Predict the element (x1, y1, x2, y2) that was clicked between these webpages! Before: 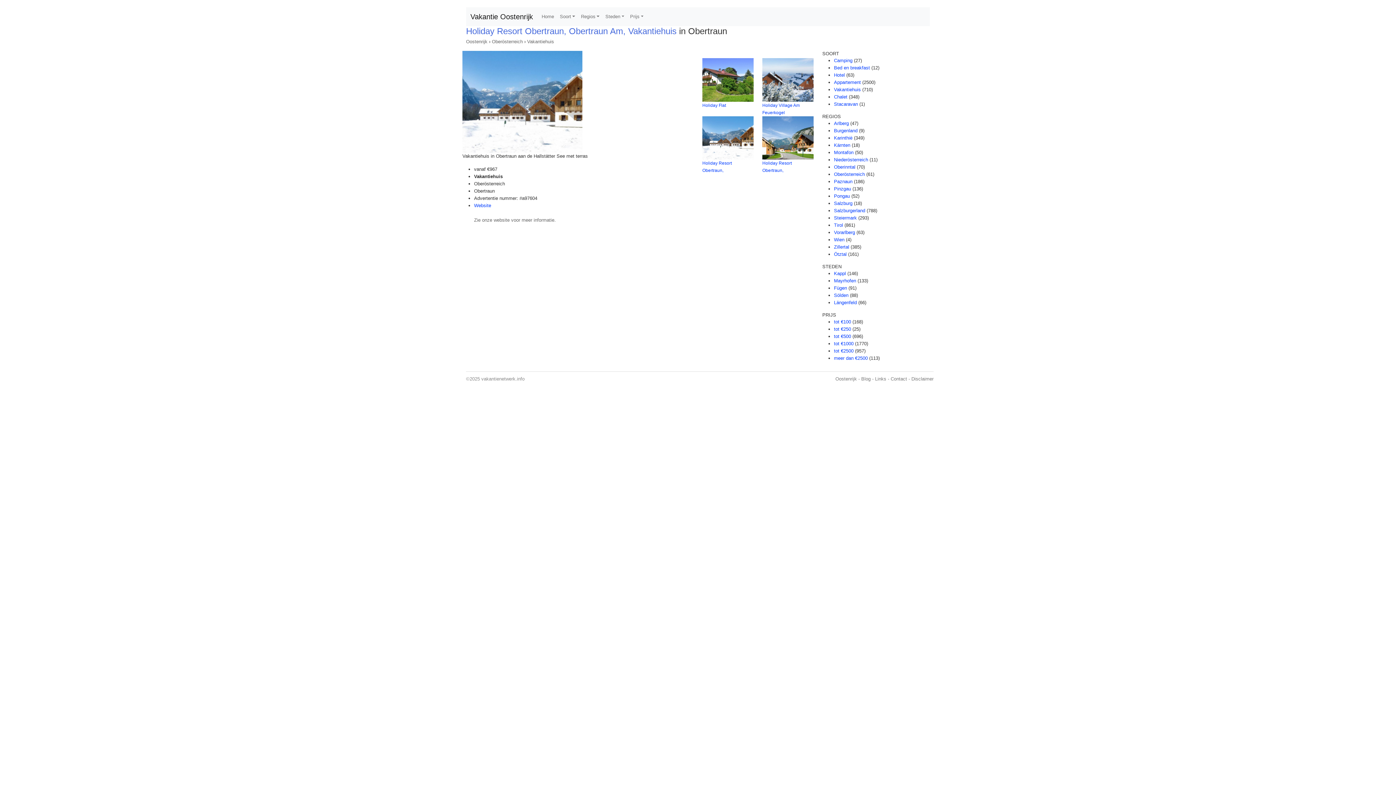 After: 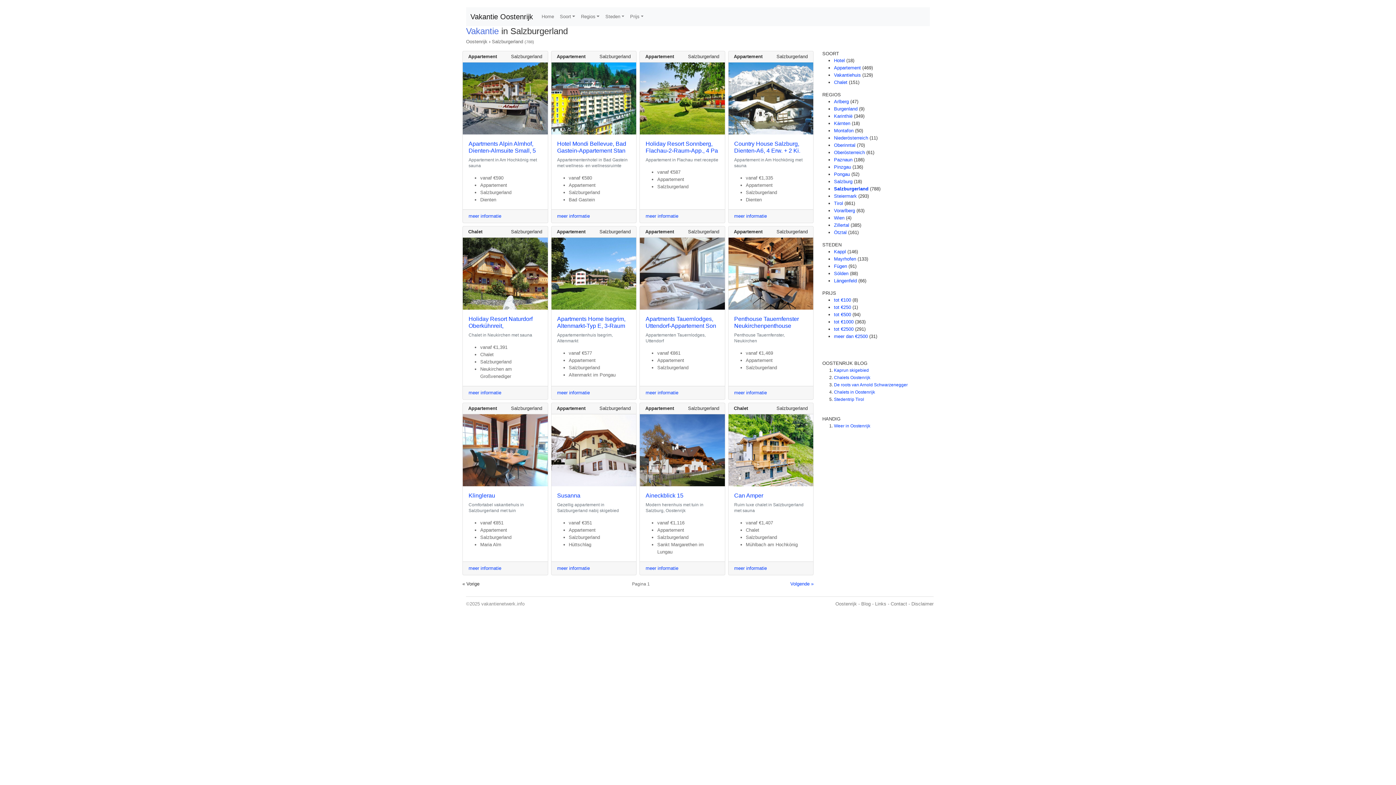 Action: bbox: (834, 208, 865, 213) label: Salzburgerland